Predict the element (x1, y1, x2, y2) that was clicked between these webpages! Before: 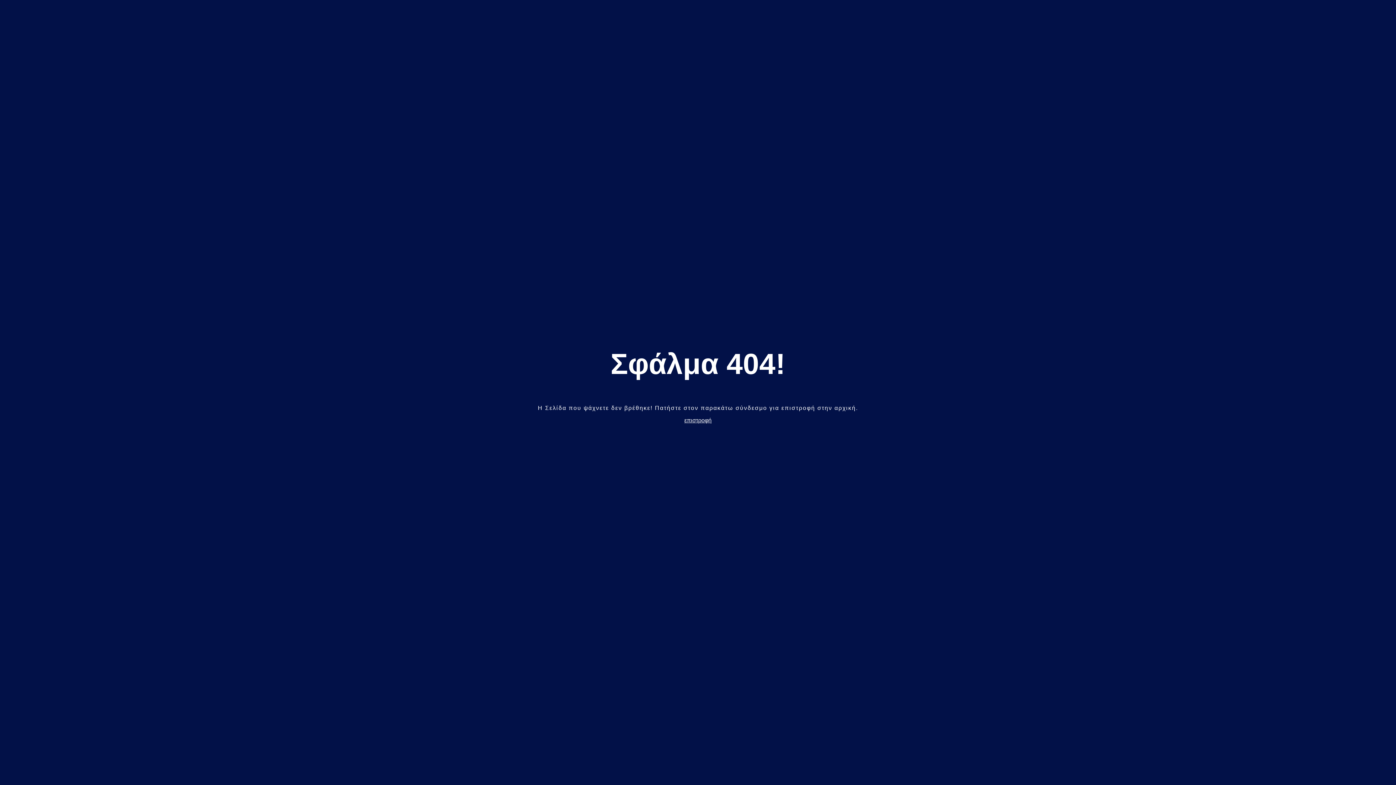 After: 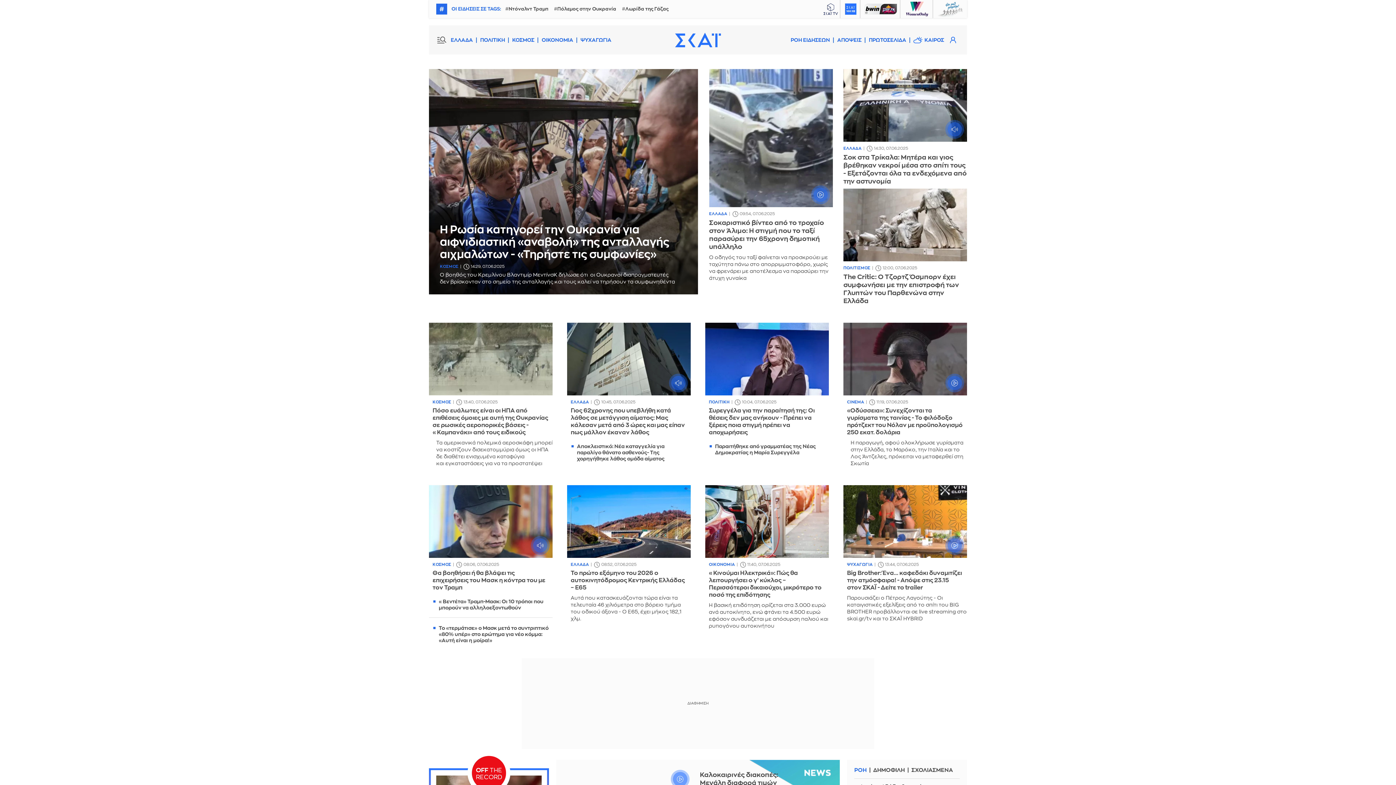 Action: bbox: (684, 417, 711, 423) label: επιστροφή